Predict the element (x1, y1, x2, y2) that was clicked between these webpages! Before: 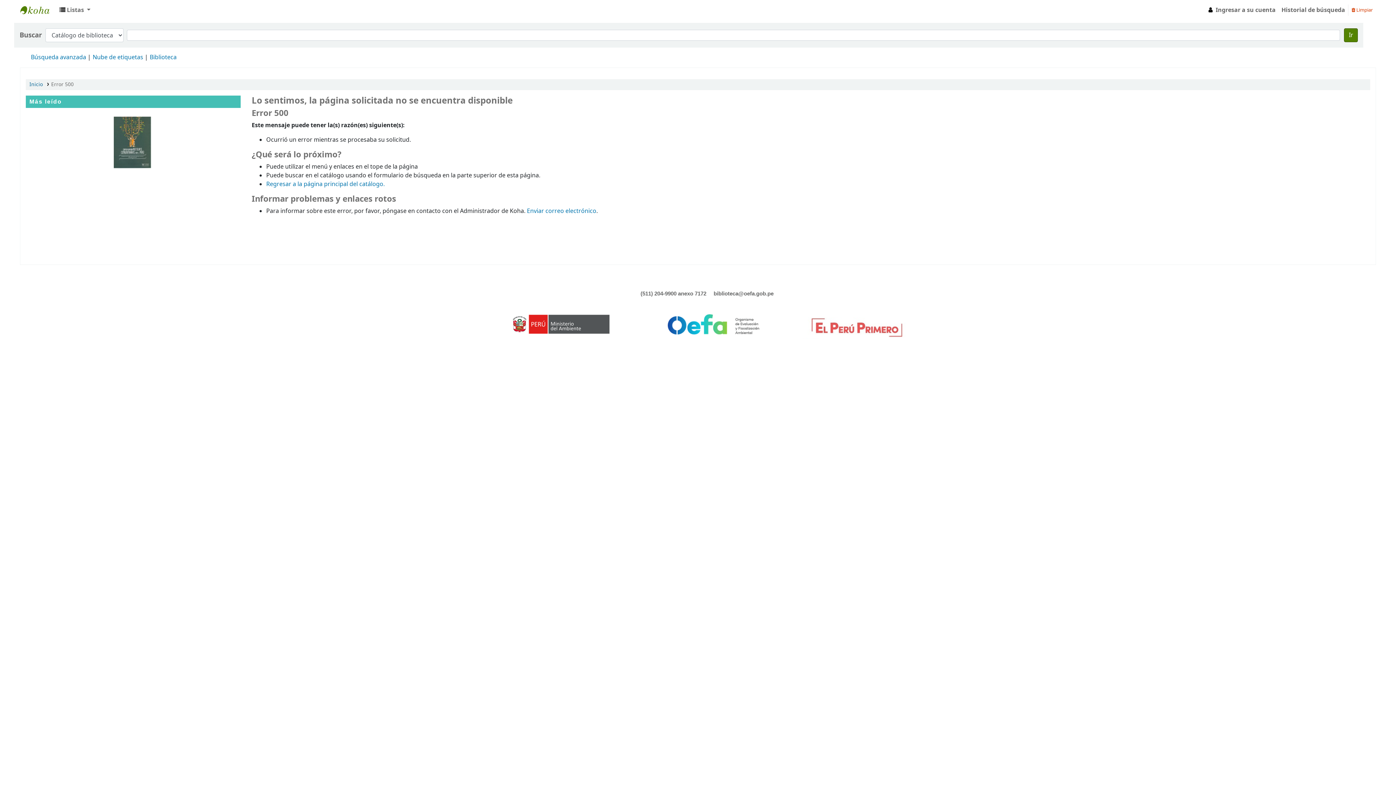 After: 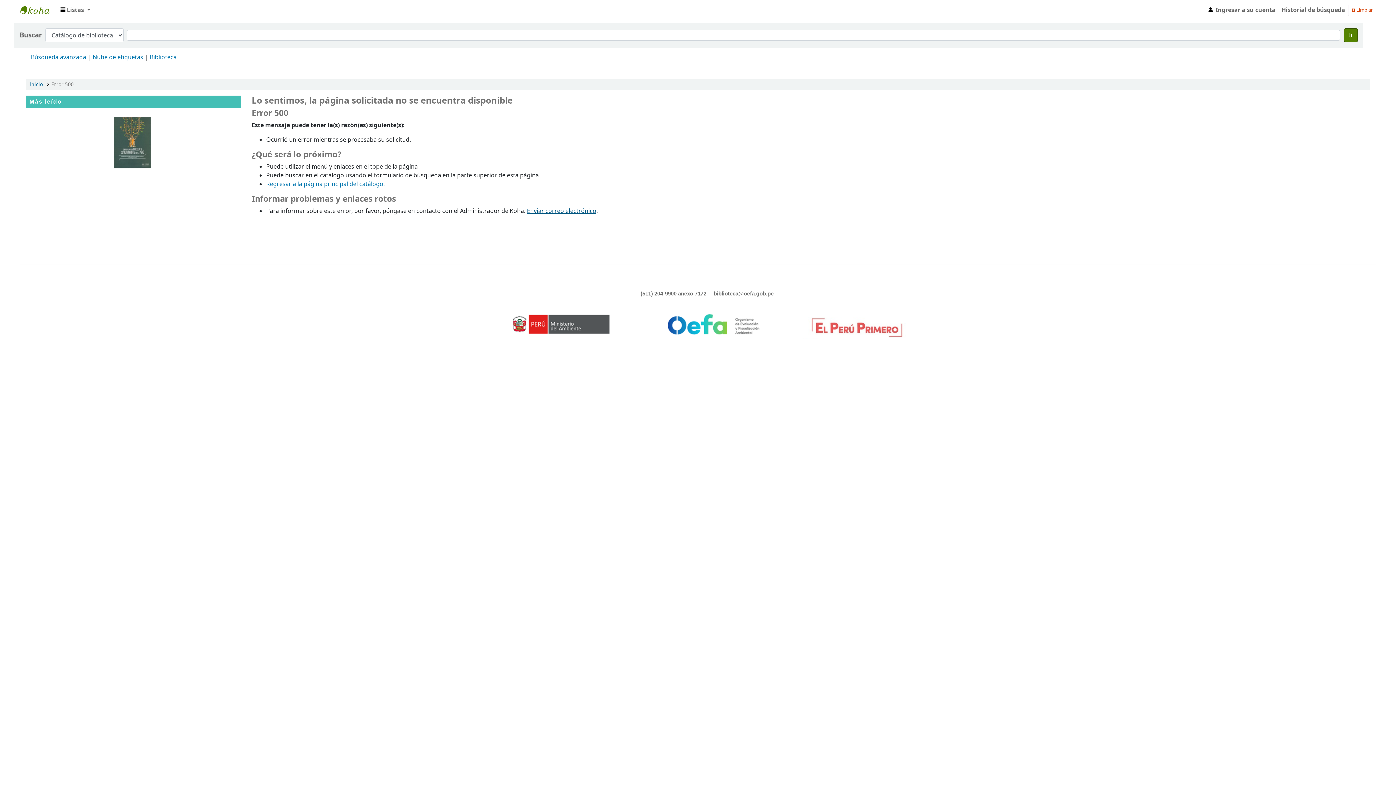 Action: label: Enviar correo electrónico bbox: (527, 206, 596, 215)